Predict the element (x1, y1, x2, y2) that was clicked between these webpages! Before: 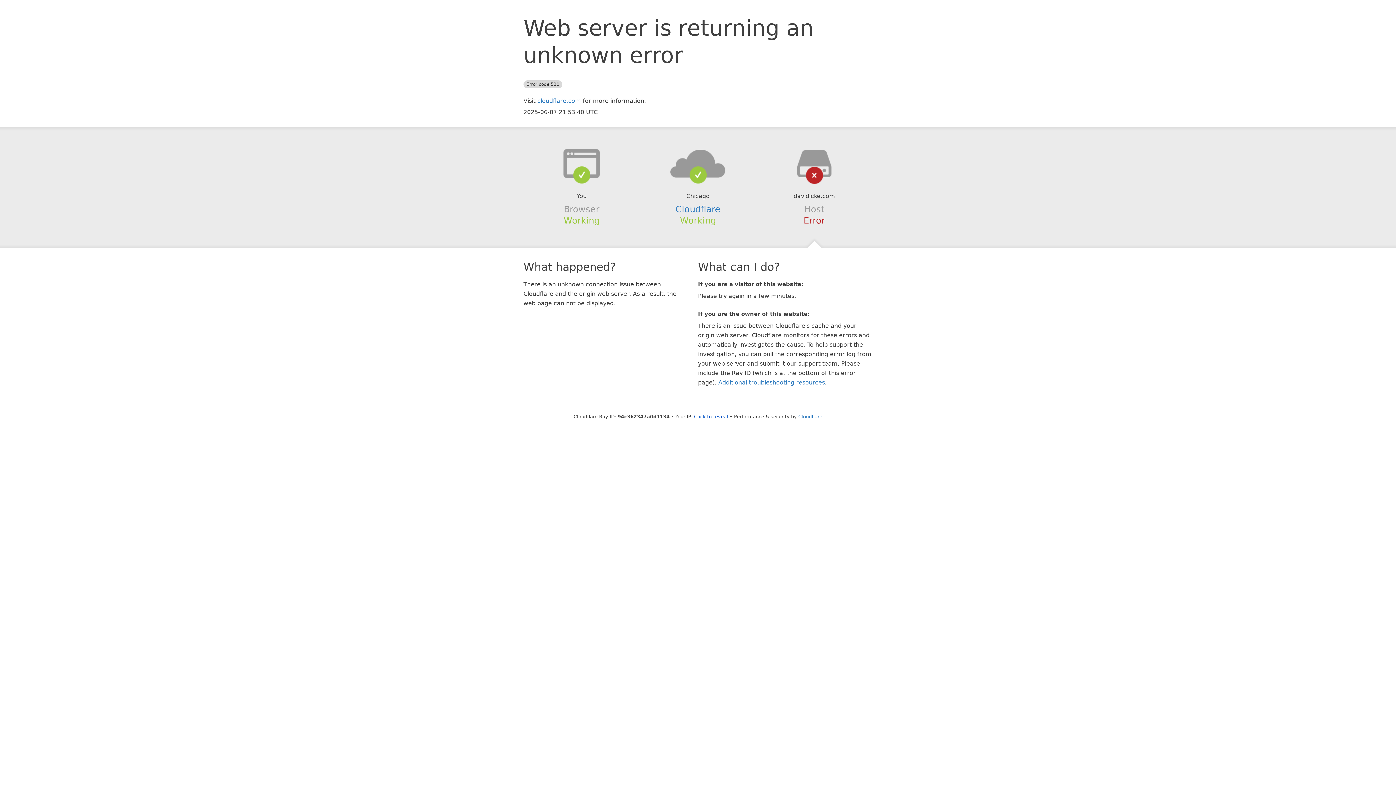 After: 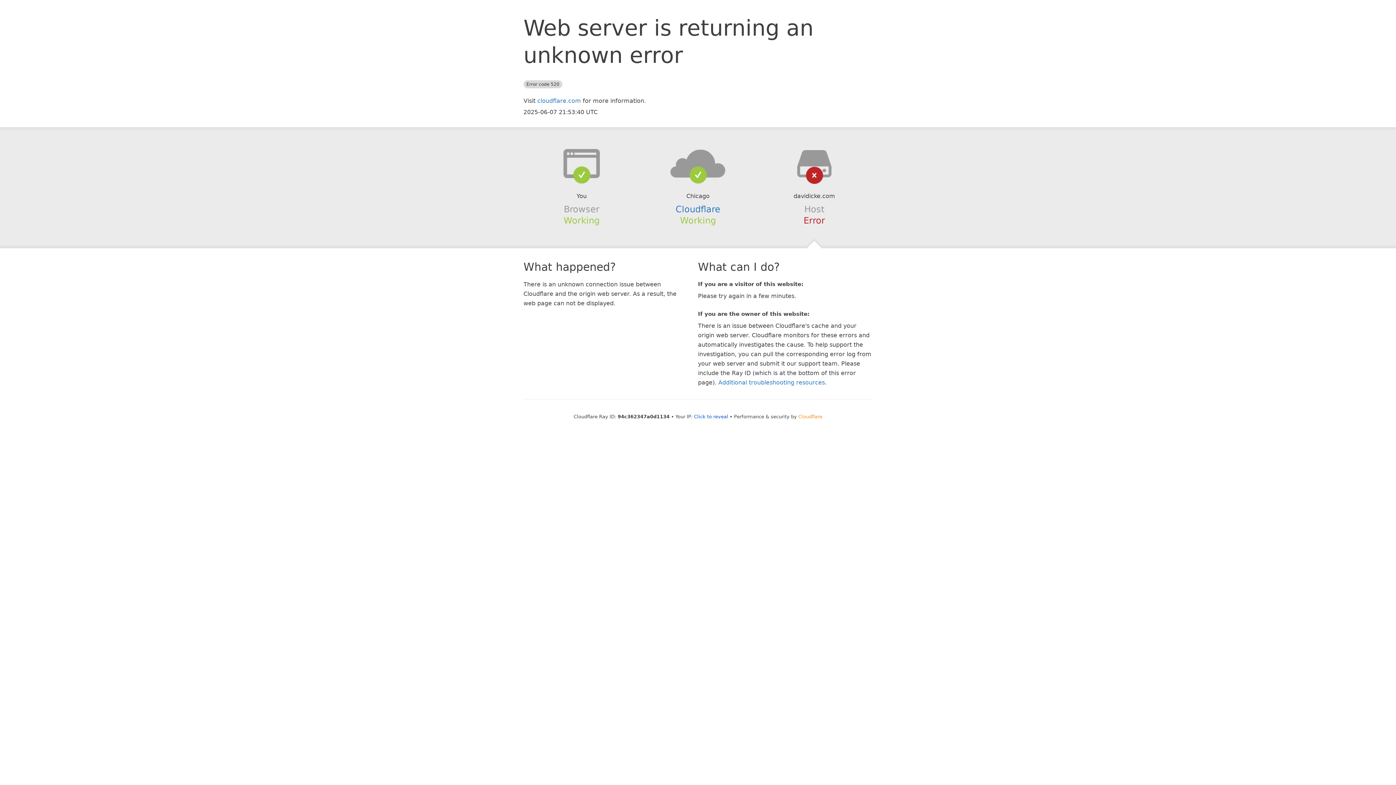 Action: label: Cloudflare bbox: (798, 414, 822, 419)